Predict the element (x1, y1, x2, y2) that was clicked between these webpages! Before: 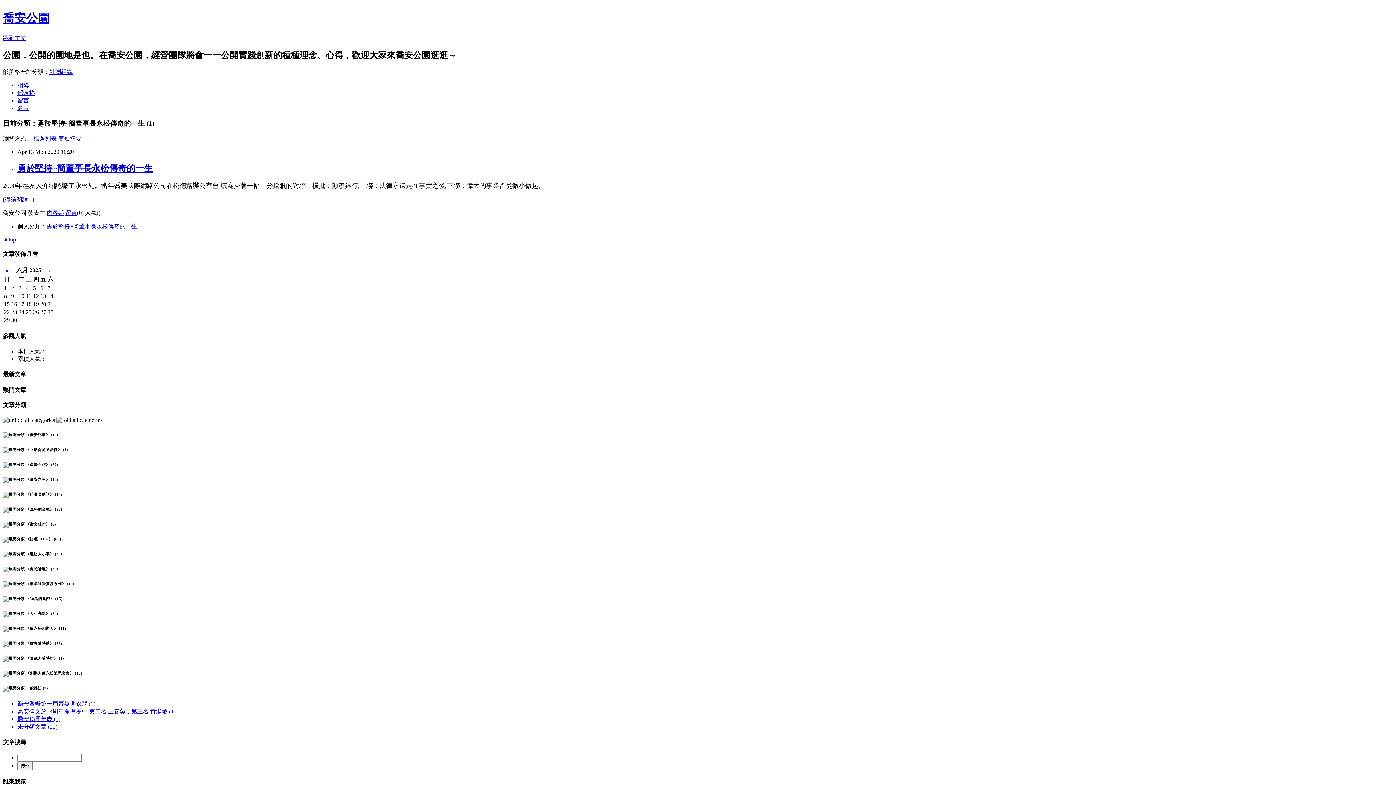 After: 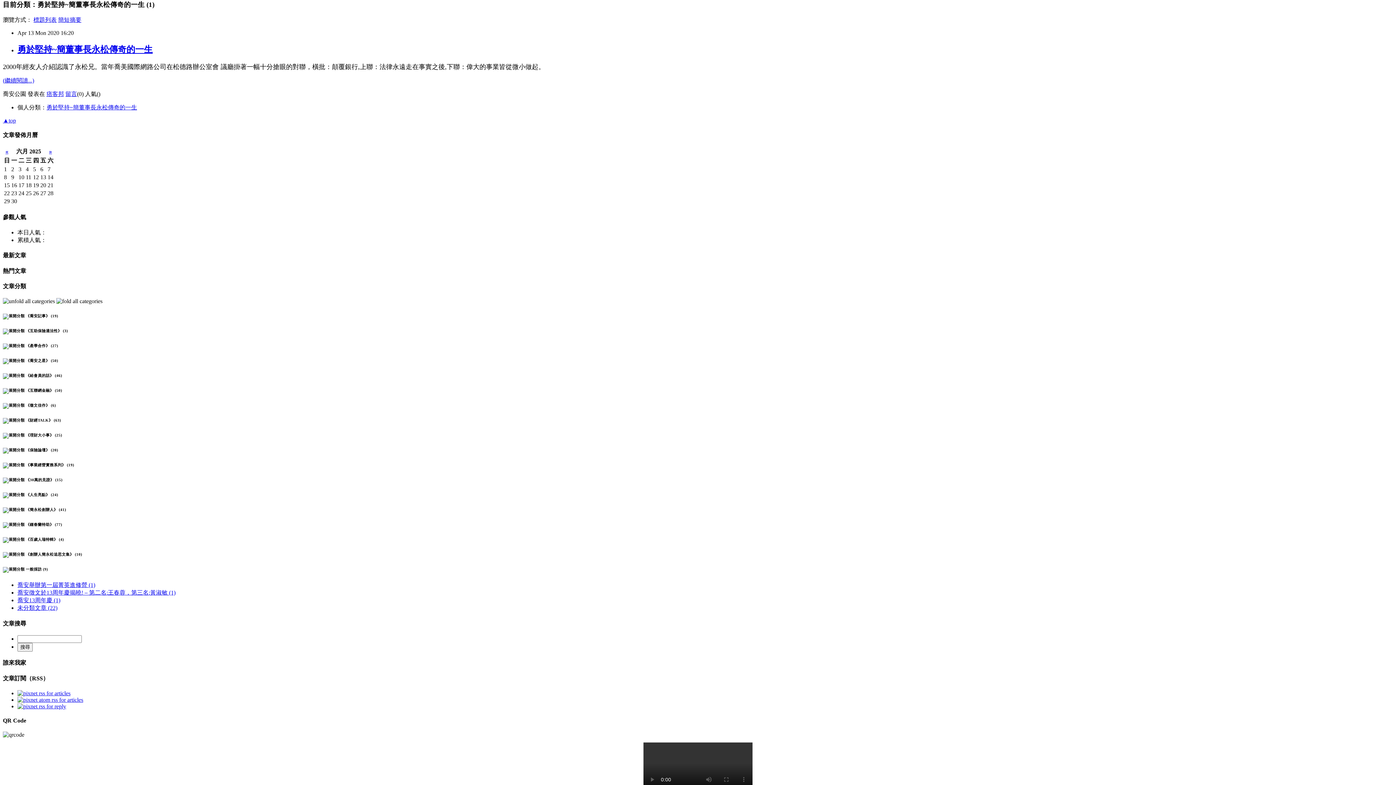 Action: bbox: (2, 34, 26, 41) label: 跳到主文